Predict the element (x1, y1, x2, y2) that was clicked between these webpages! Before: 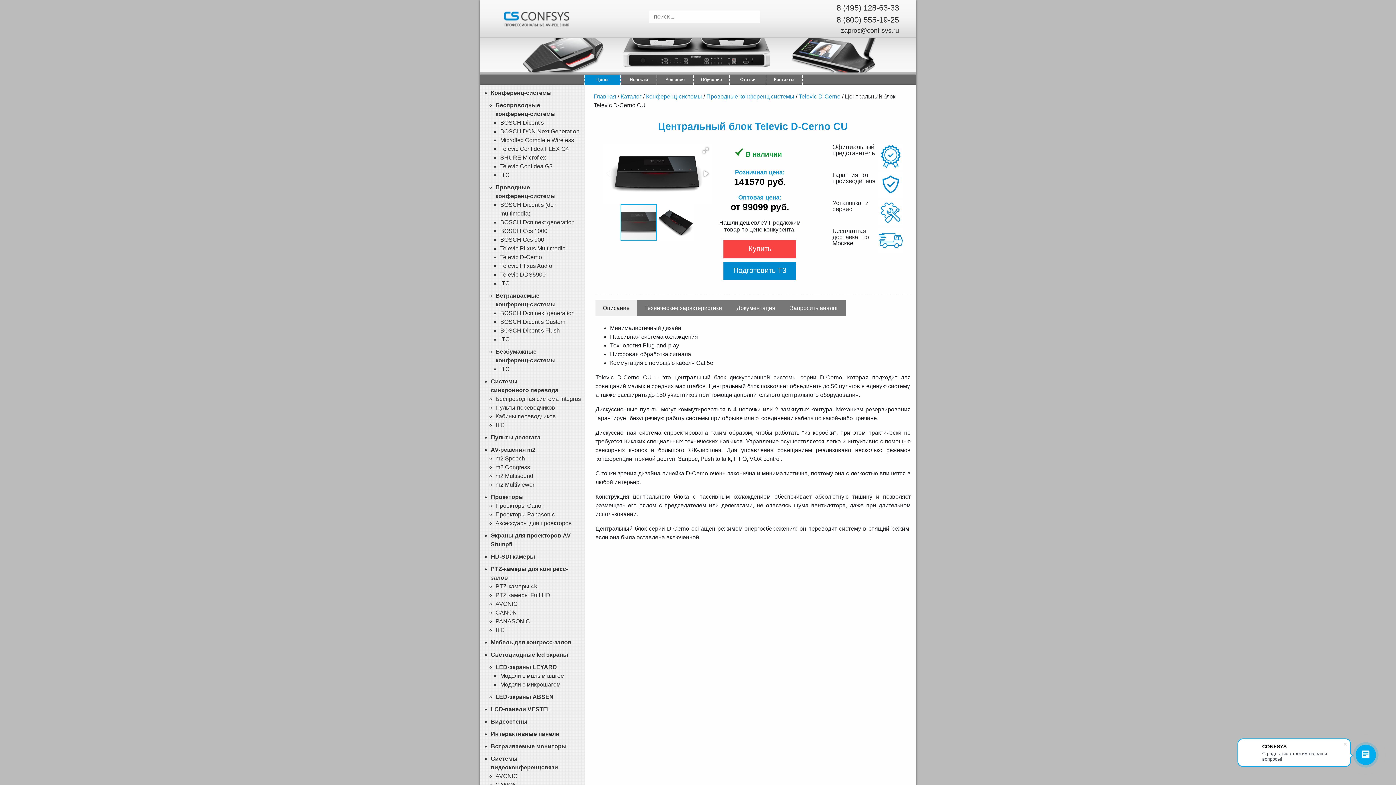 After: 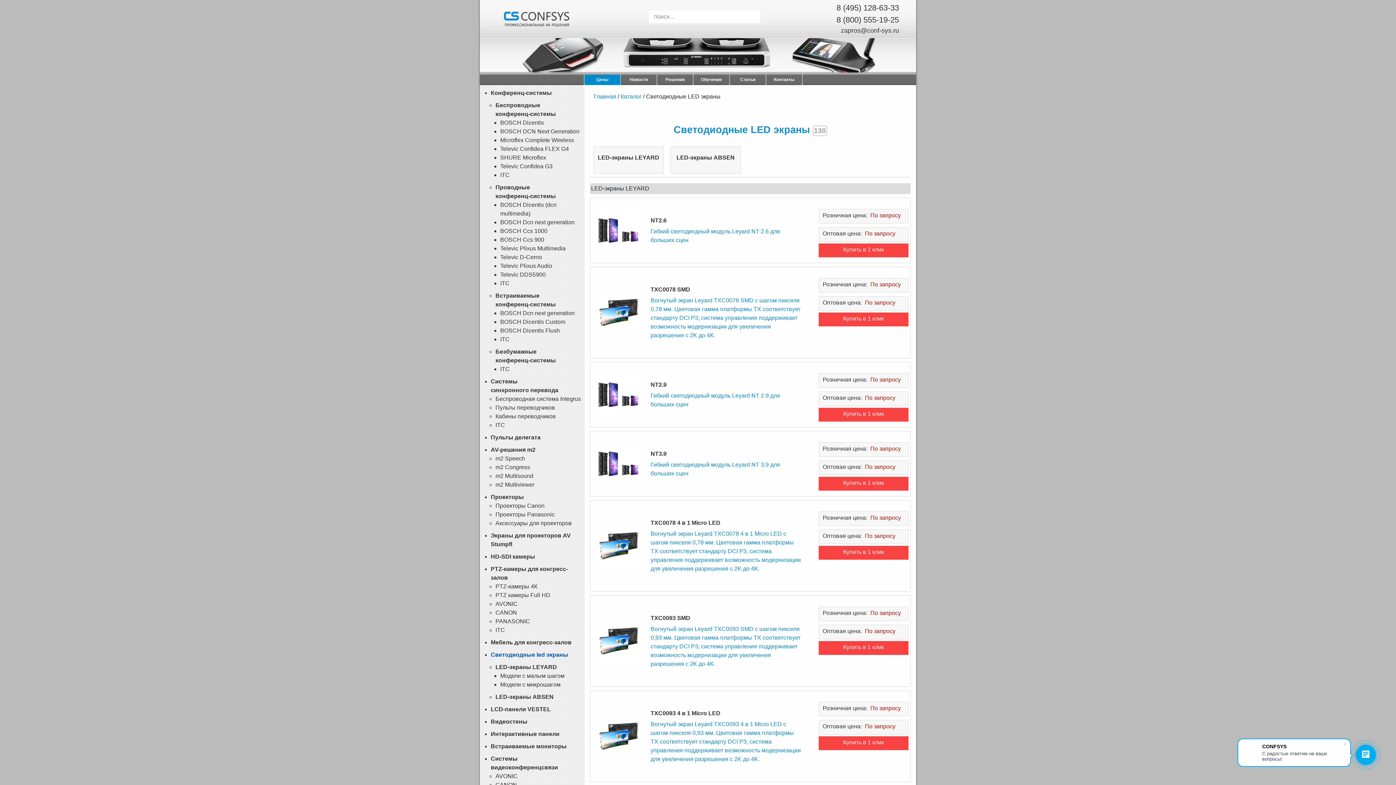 Action: label: Светодиодные led экраны bbox: (490, 652, 568, 658)